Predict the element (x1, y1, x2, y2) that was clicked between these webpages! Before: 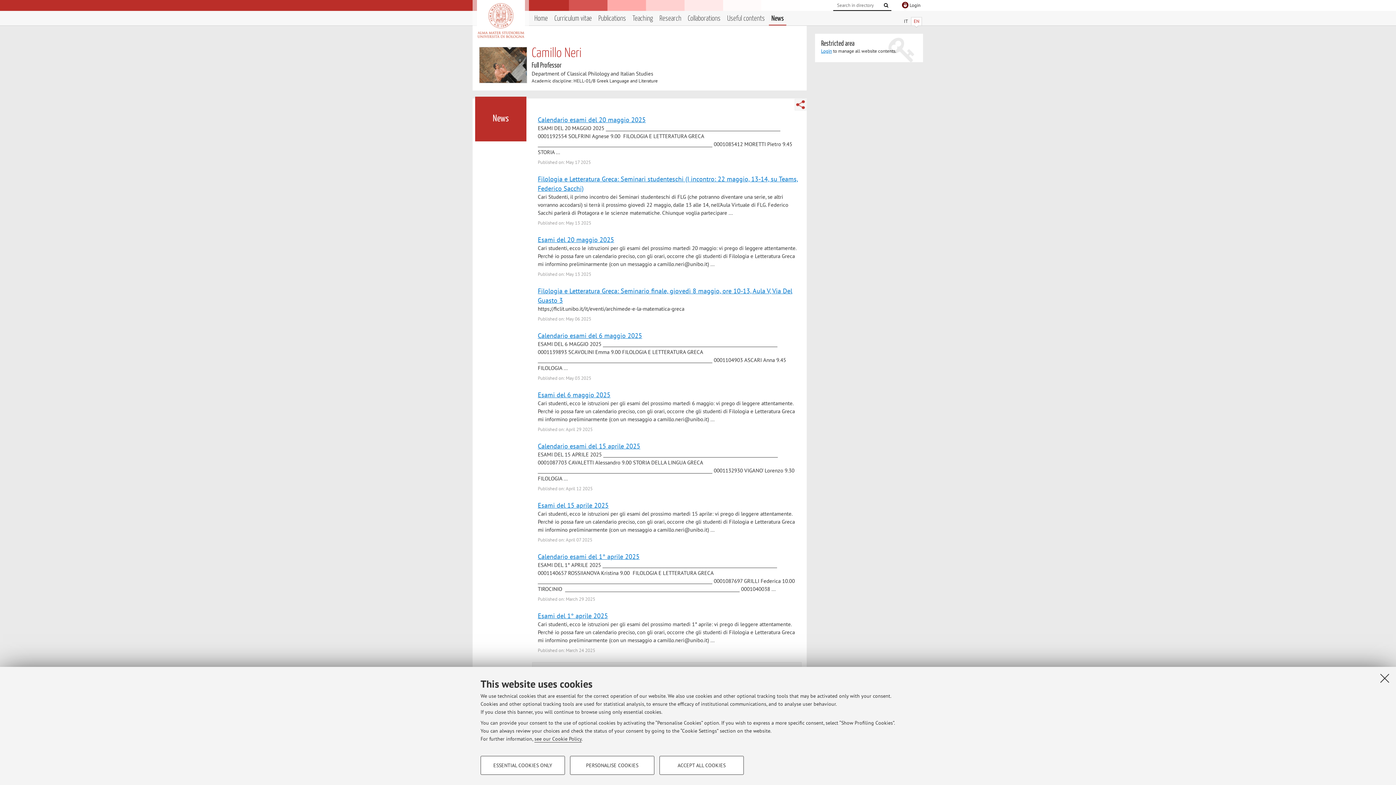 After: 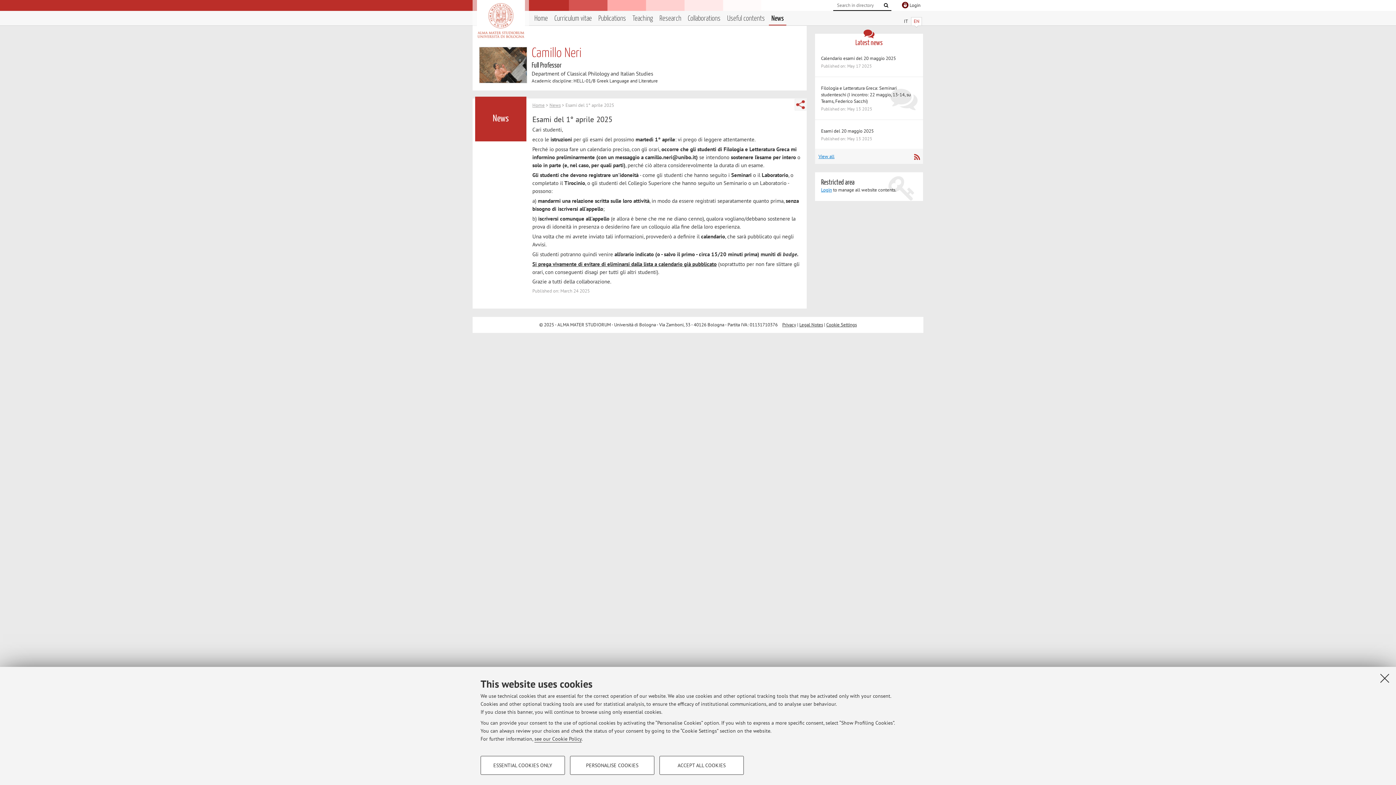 Action: bbox: (537, 611, 608, 620) label: Esami del 1° aprile 2025